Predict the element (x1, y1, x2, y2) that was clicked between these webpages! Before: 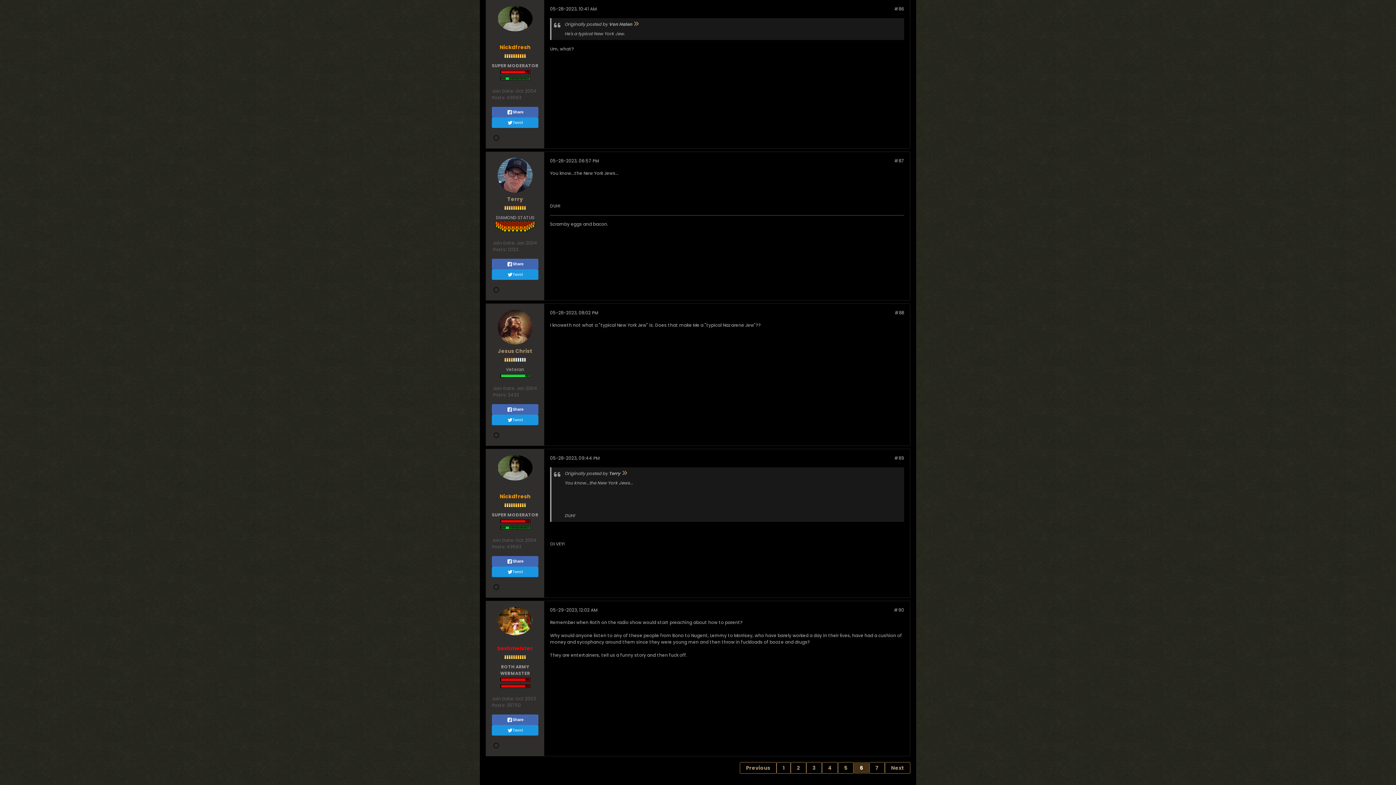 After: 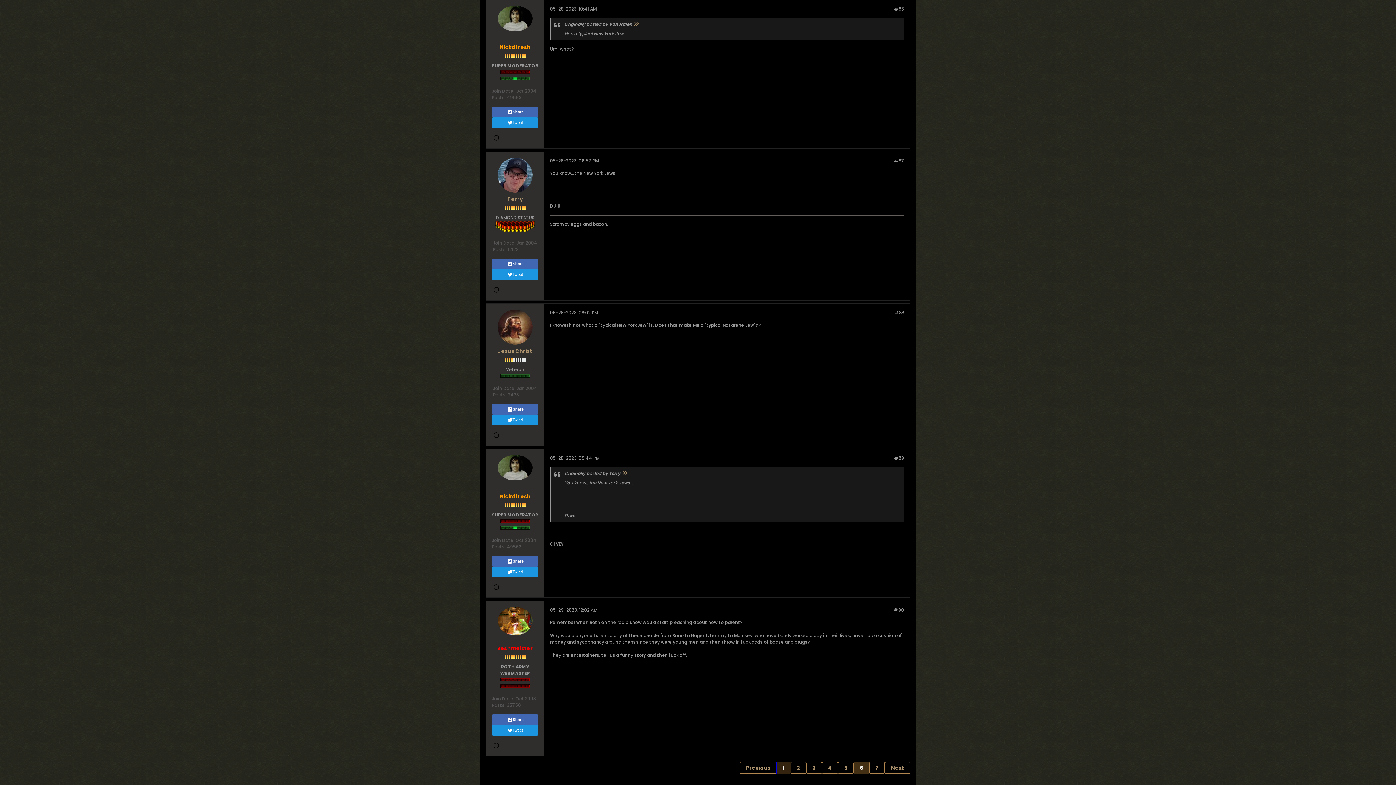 Action: label: 1 bbox: (776, 762, 790, 774)